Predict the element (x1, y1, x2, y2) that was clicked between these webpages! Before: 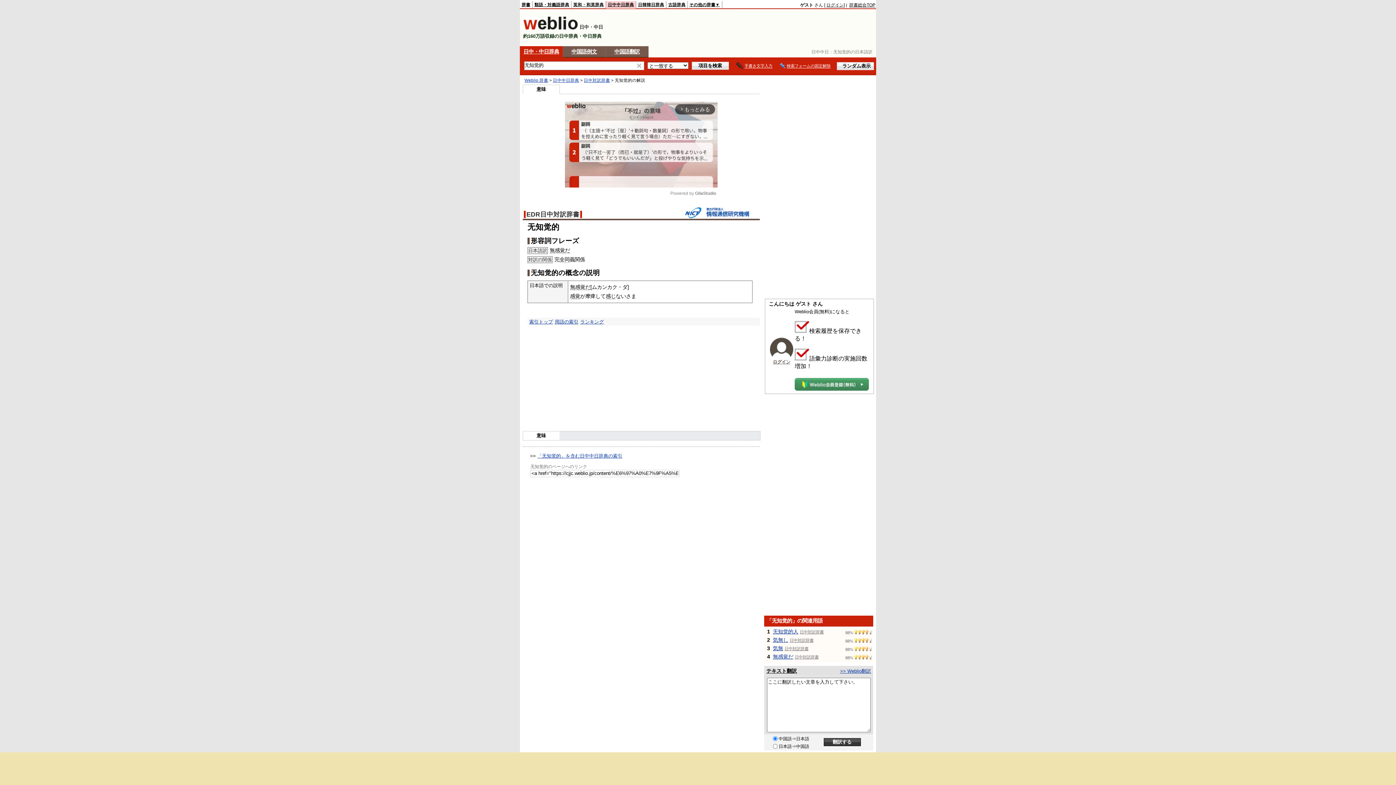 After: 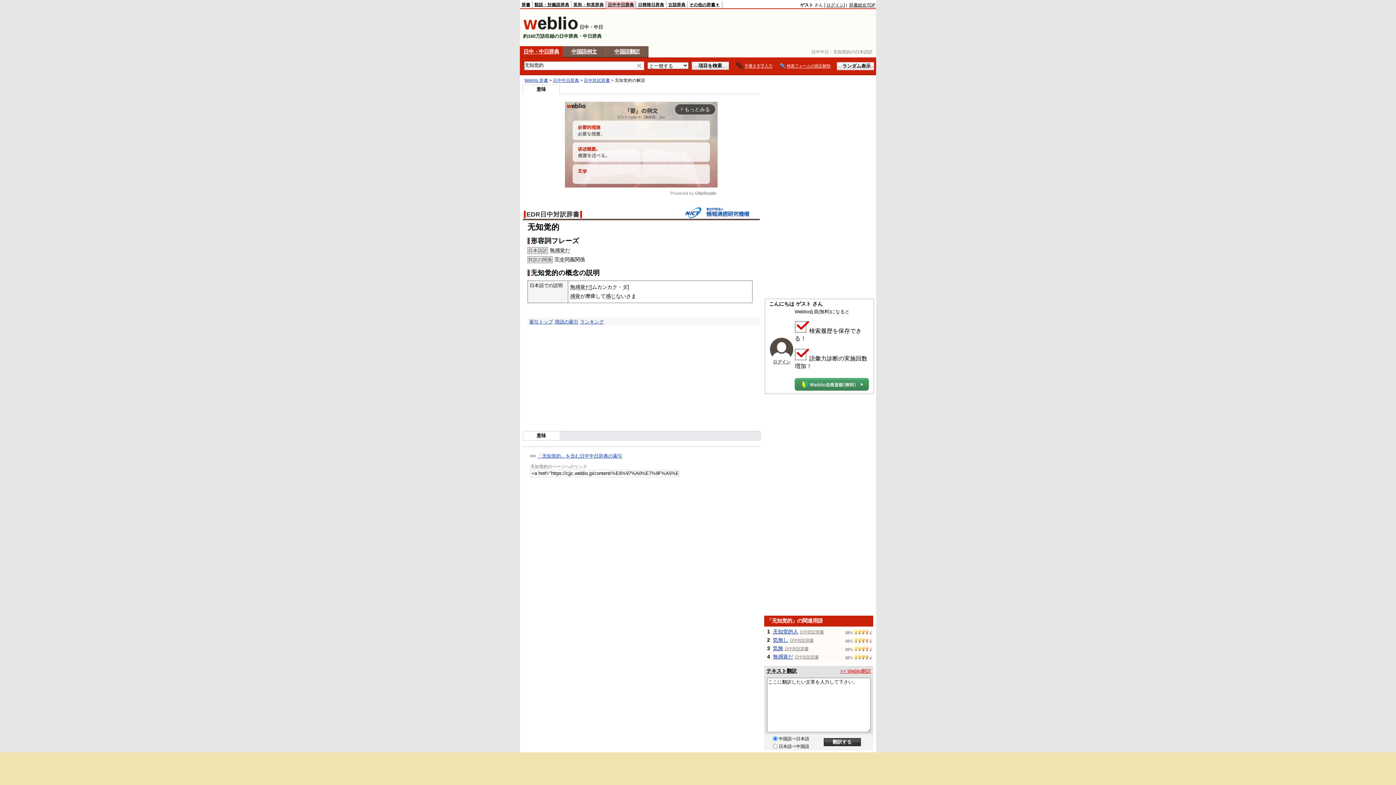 Action: bbox: (840, 668, 871, 674) label: >> Weblio翻訳